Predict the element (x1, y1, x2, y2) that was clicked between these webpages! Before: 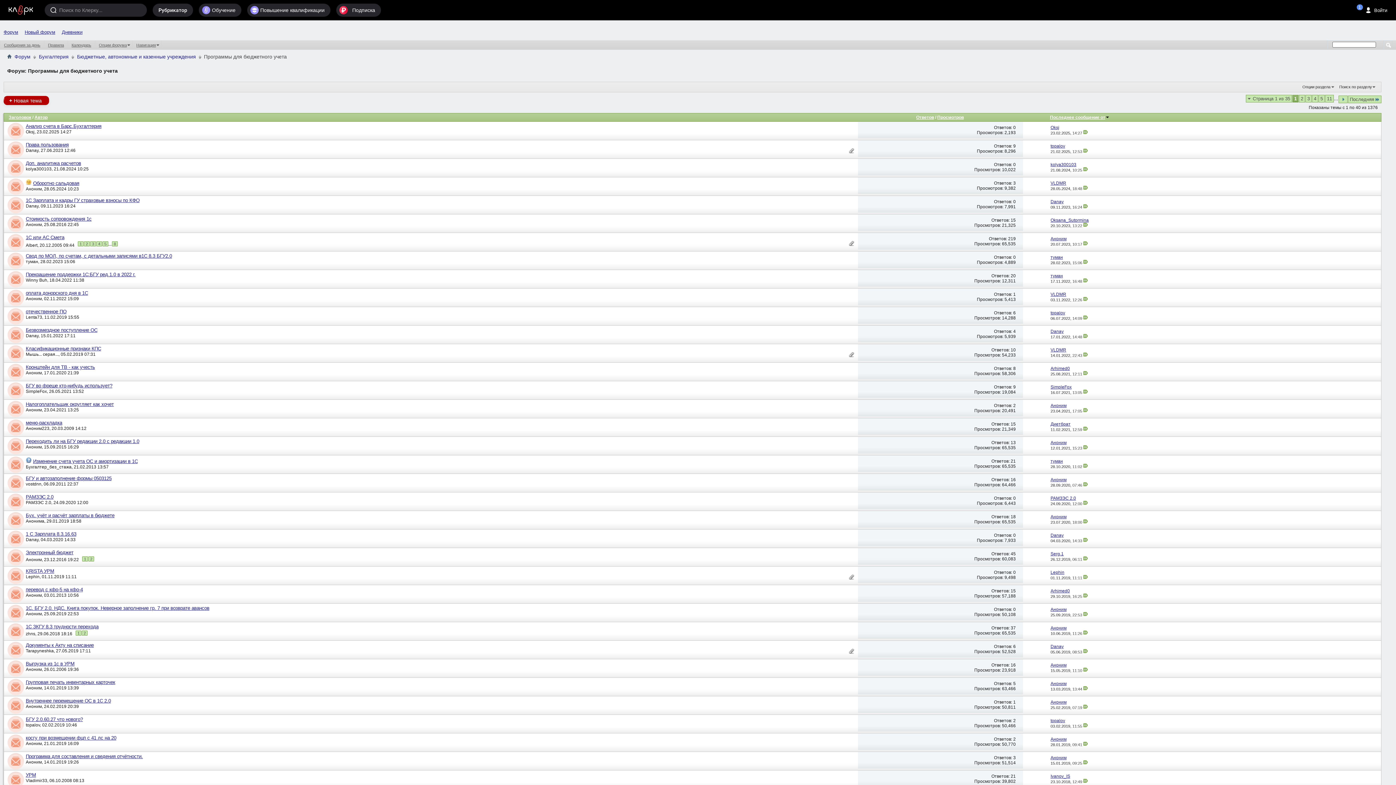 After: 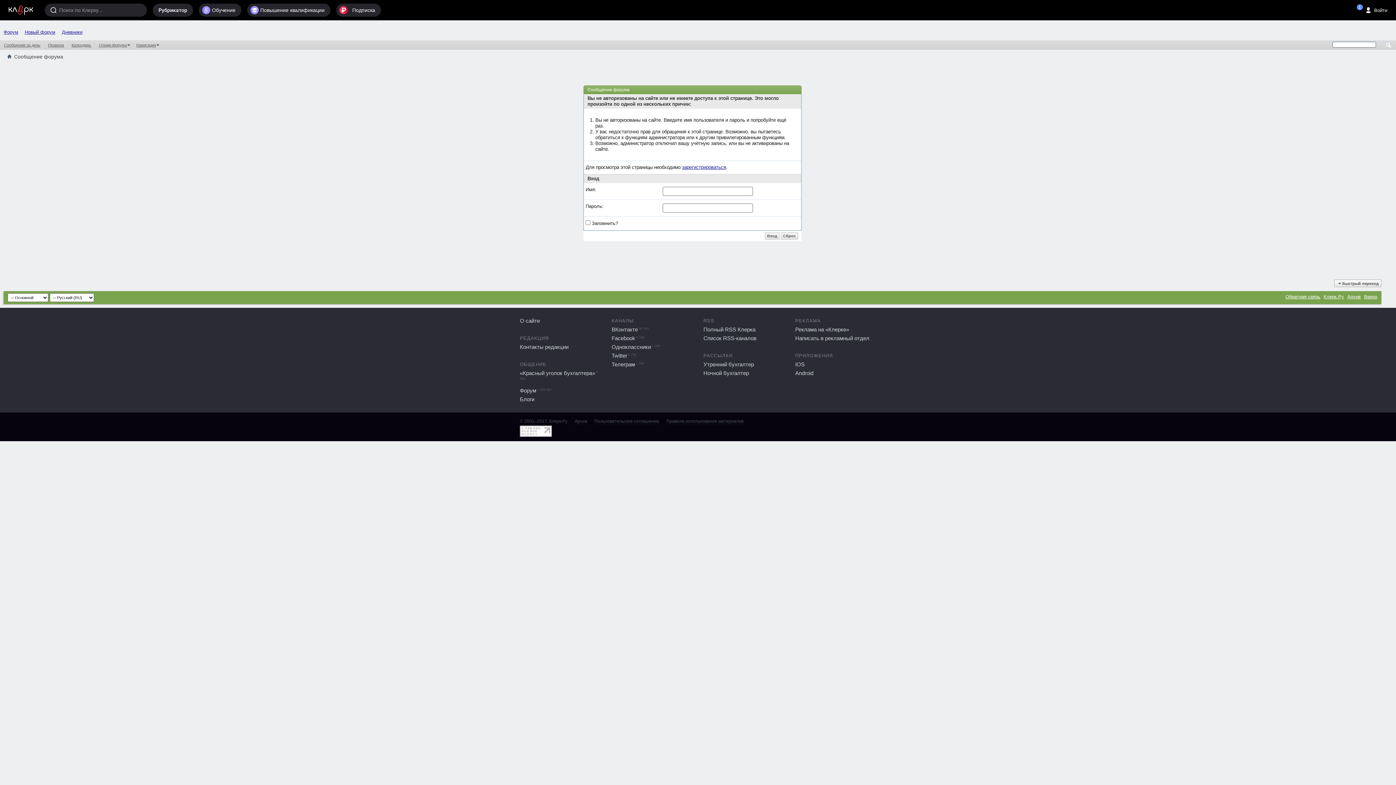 Action: label: РАМЗЭС 2.0 bbox: (25, 500, 51, 505)